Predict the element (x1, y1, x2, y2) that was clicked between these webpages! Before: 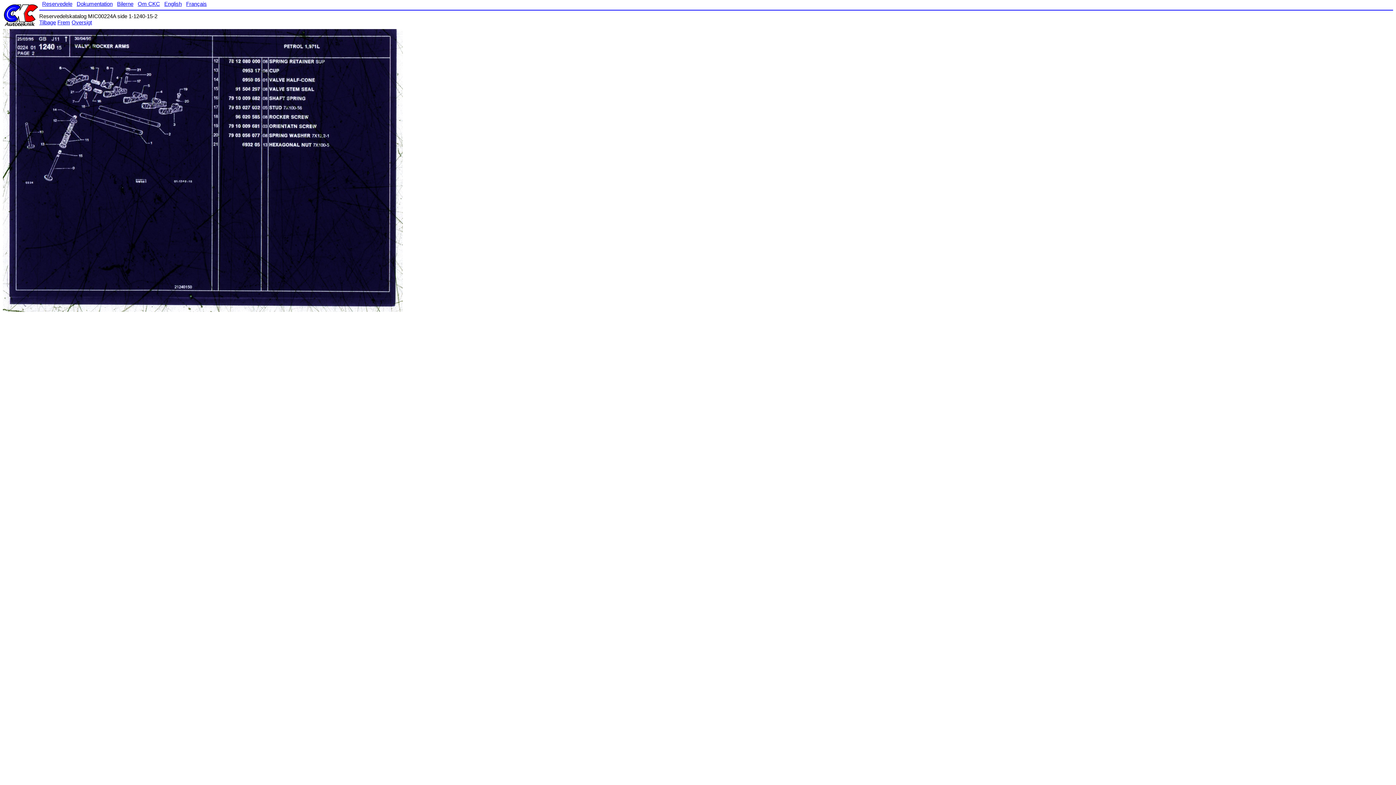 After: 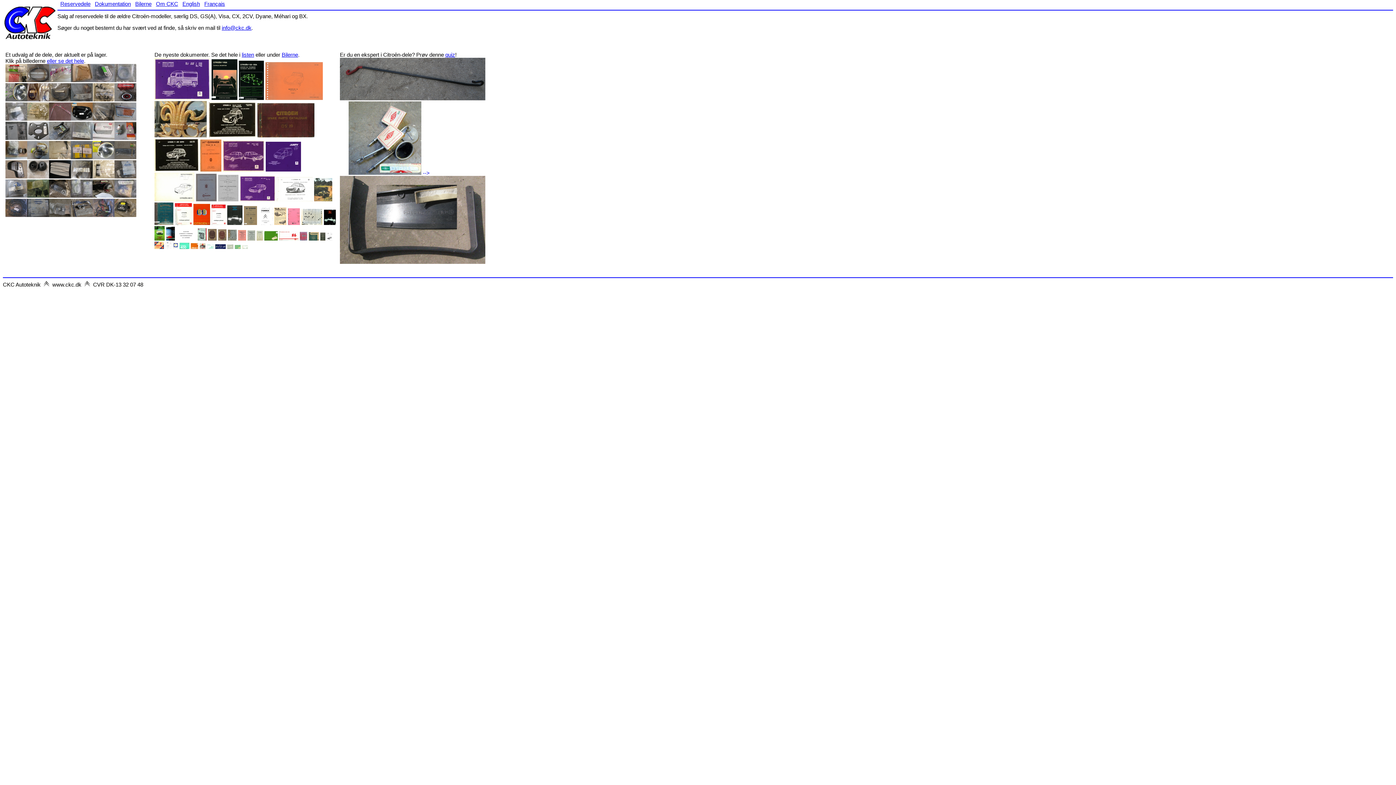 Action: bbox: (2, 24, 39, 30)